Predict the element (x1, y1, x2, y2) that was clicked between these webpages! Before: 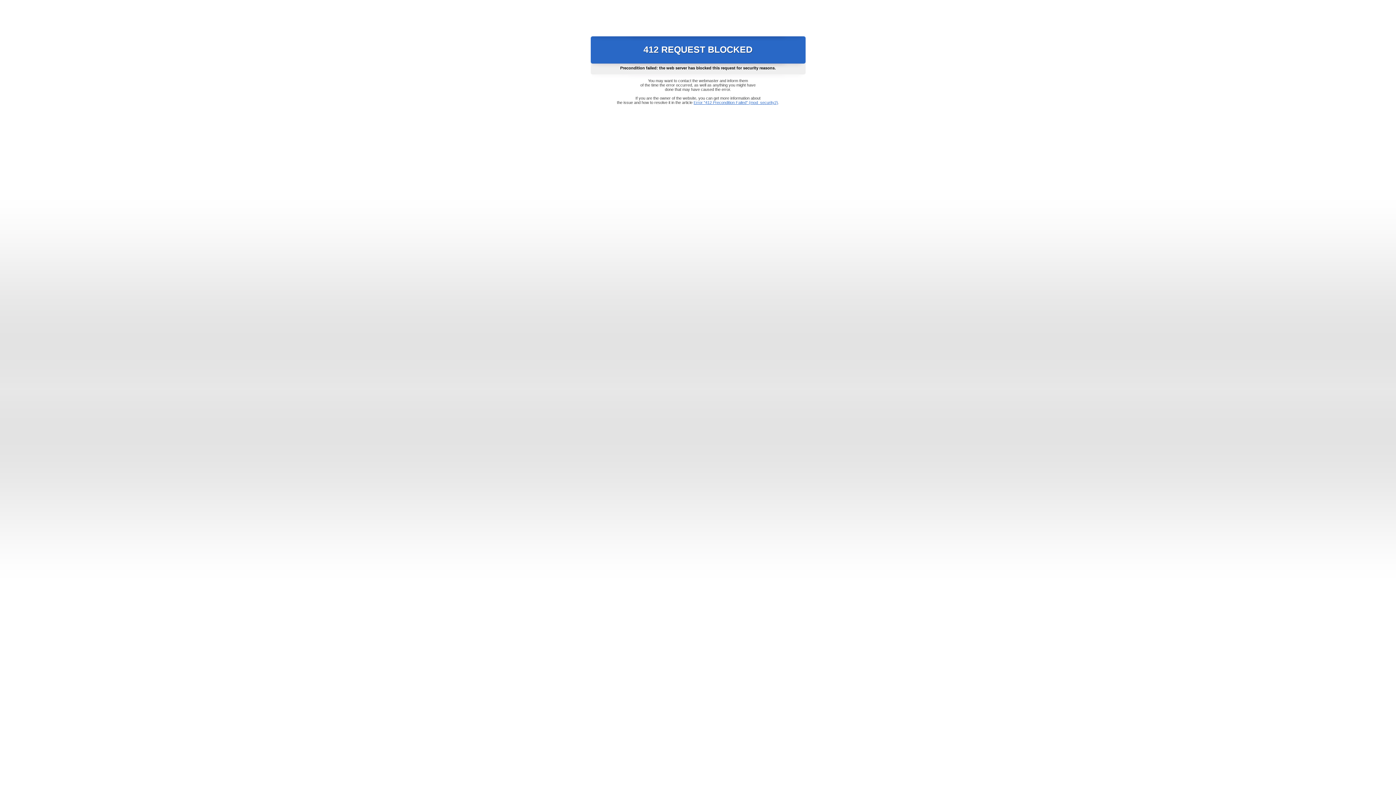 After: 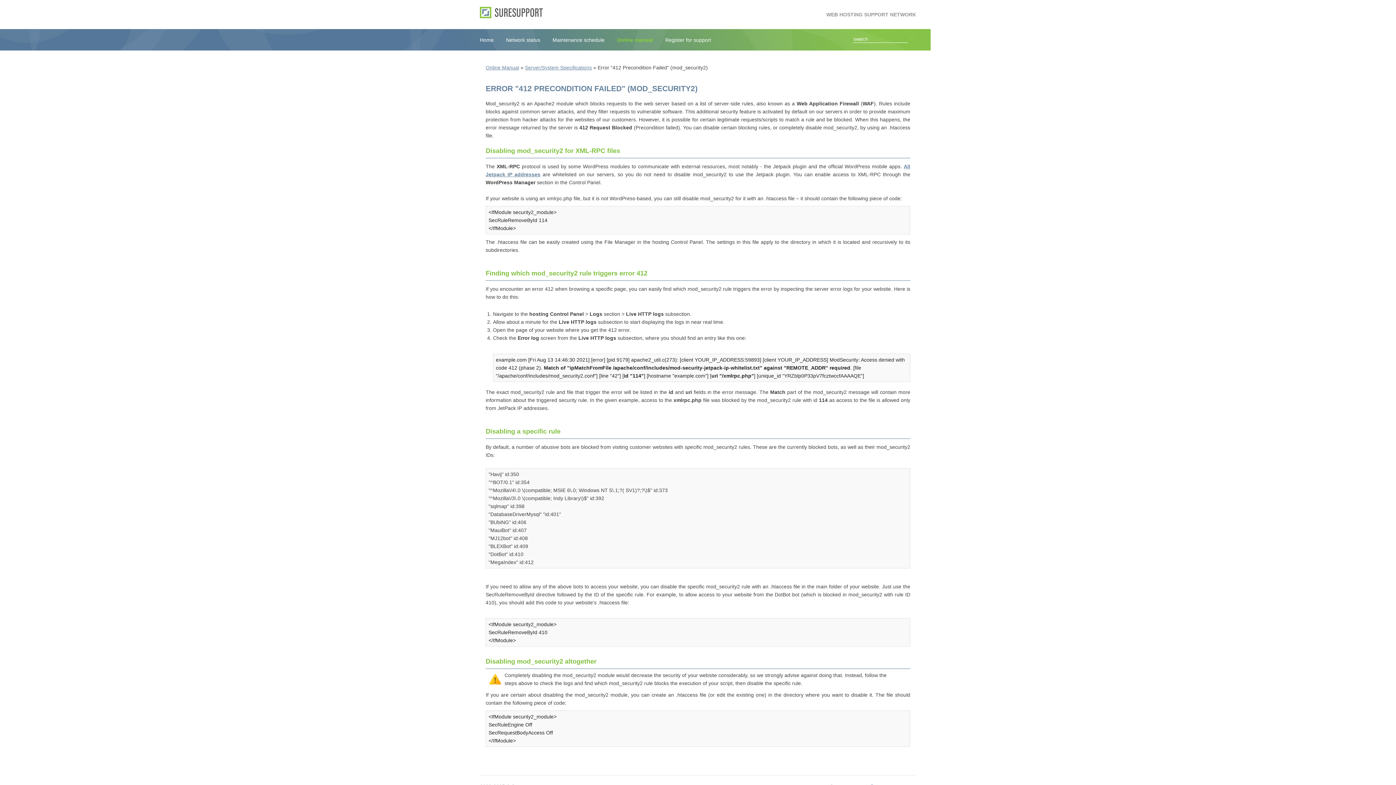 Action: label: Error "412 Precondition Failed" (mod_security2) bbox: (693, 100, 778, 104)